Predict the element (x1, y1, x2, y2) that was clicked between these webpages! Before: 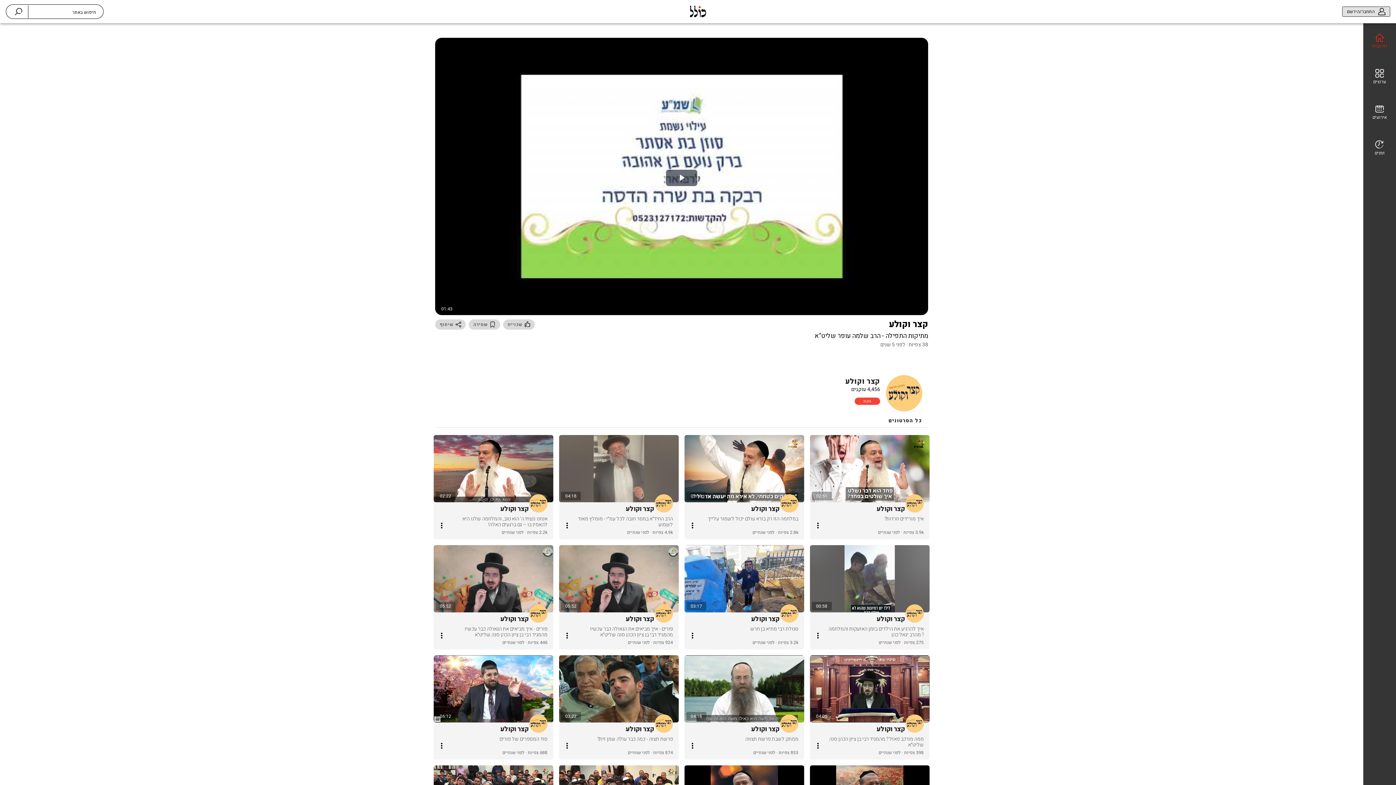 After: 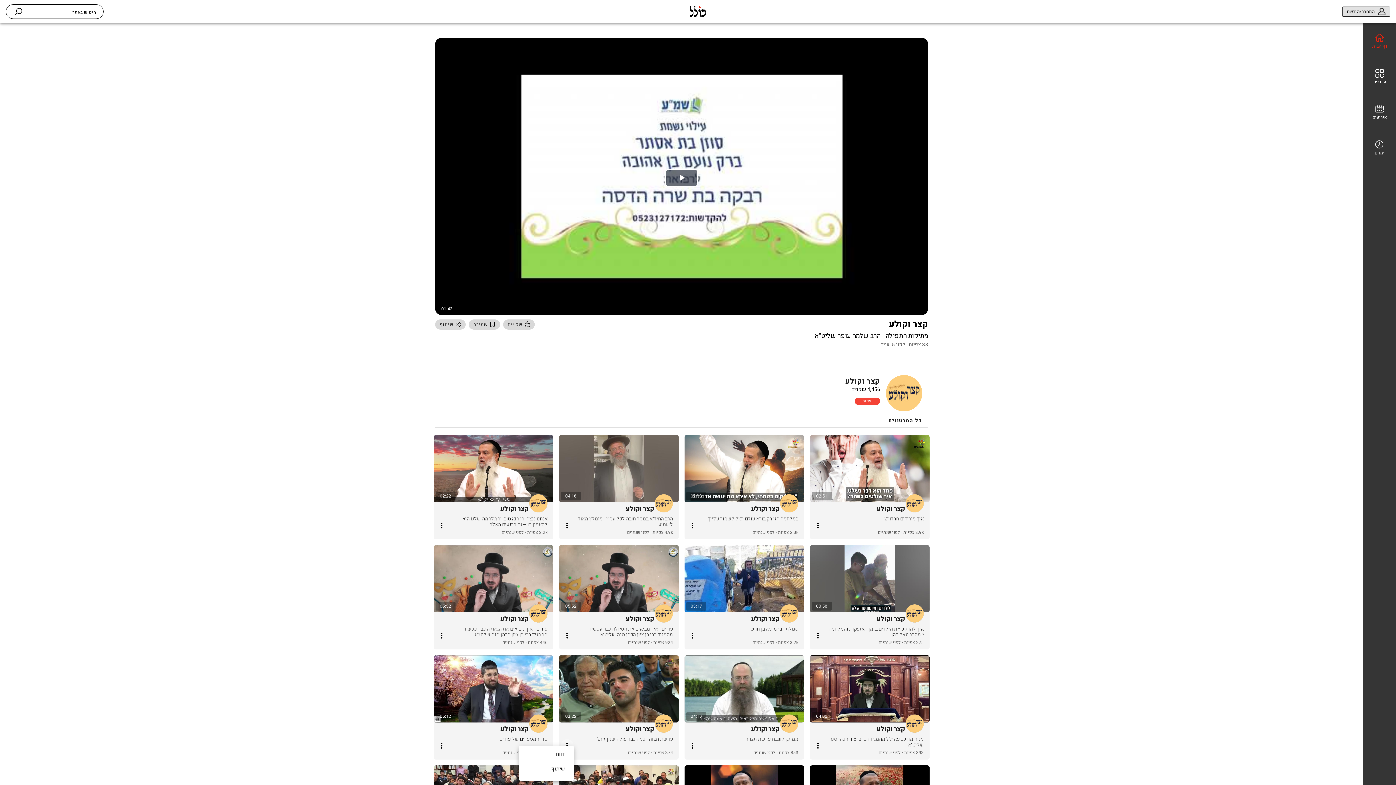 Action: bbox: (560, 739, 573, 752)